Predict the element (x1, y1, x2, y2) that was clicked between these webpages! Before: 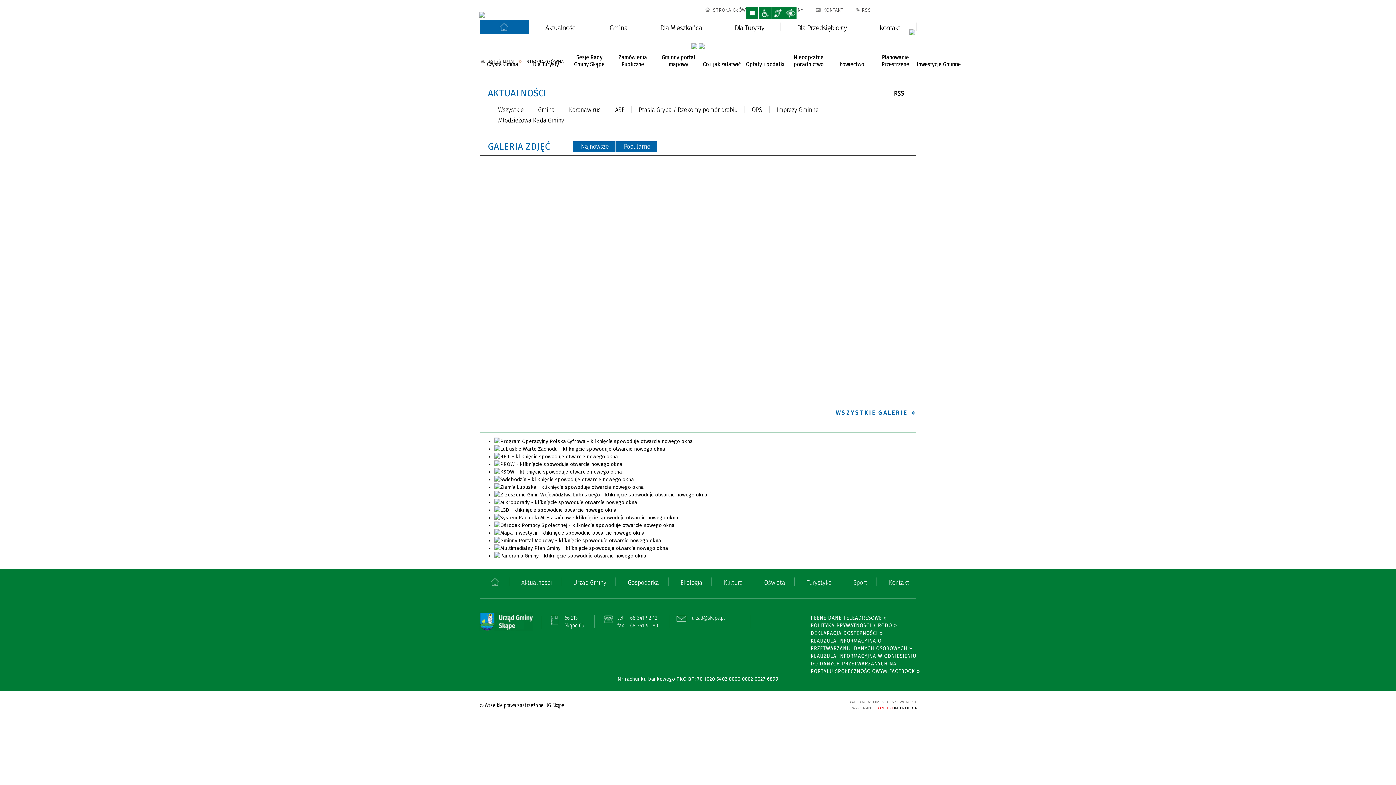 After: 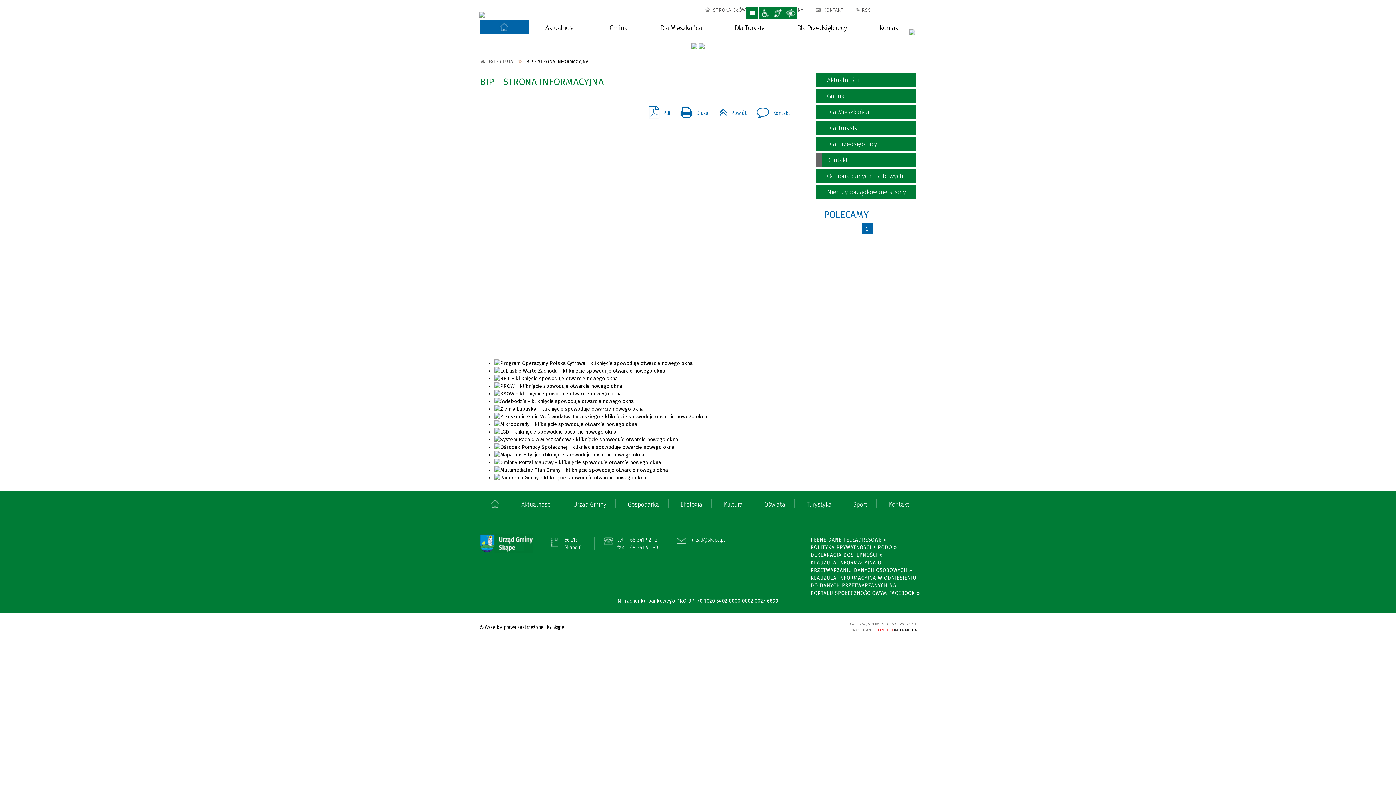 Action: label: Kultura bbox: (722, 577, 744, 588)